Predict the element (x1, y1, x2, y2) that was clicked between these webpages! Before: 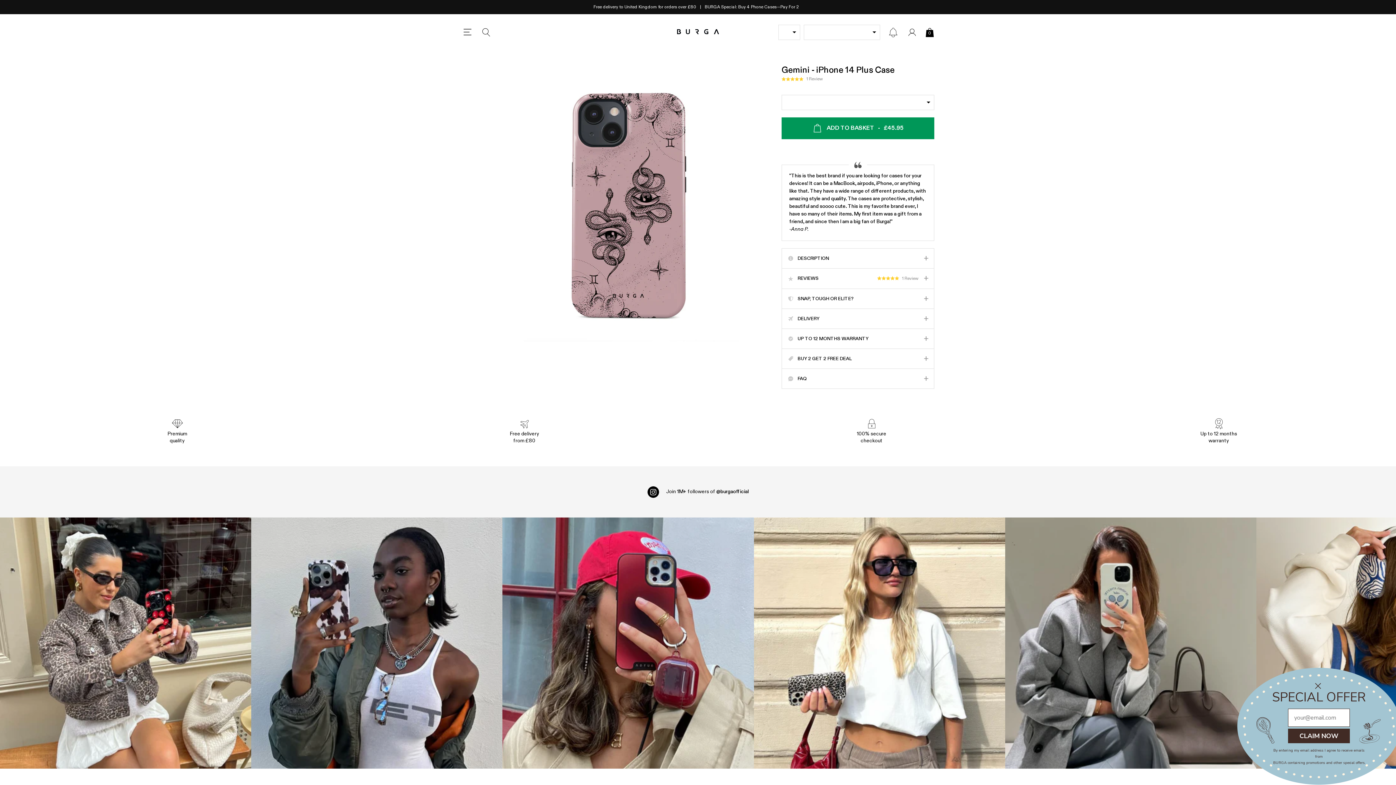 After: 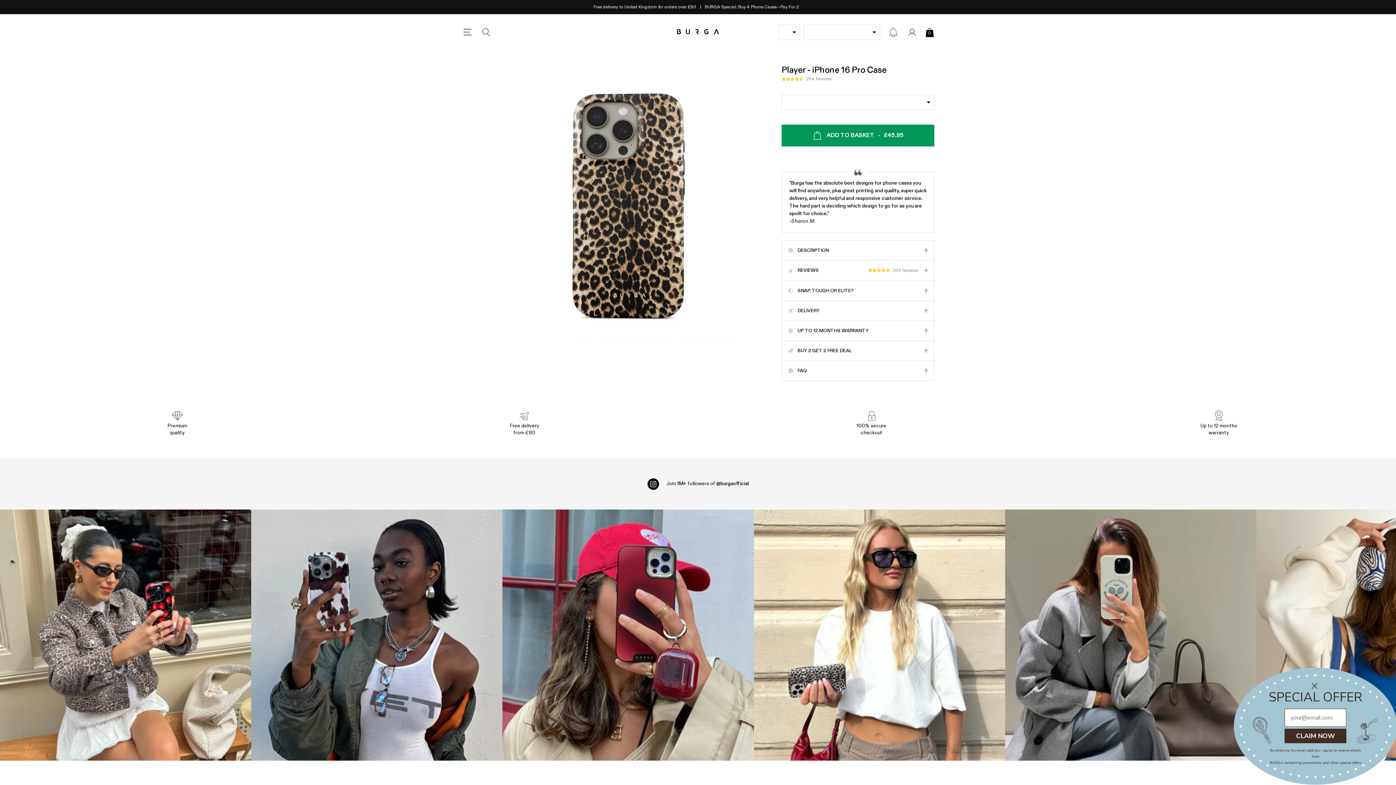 Action: label: Instagram Feed 4 bbox: (754, 517, 1005, 769)